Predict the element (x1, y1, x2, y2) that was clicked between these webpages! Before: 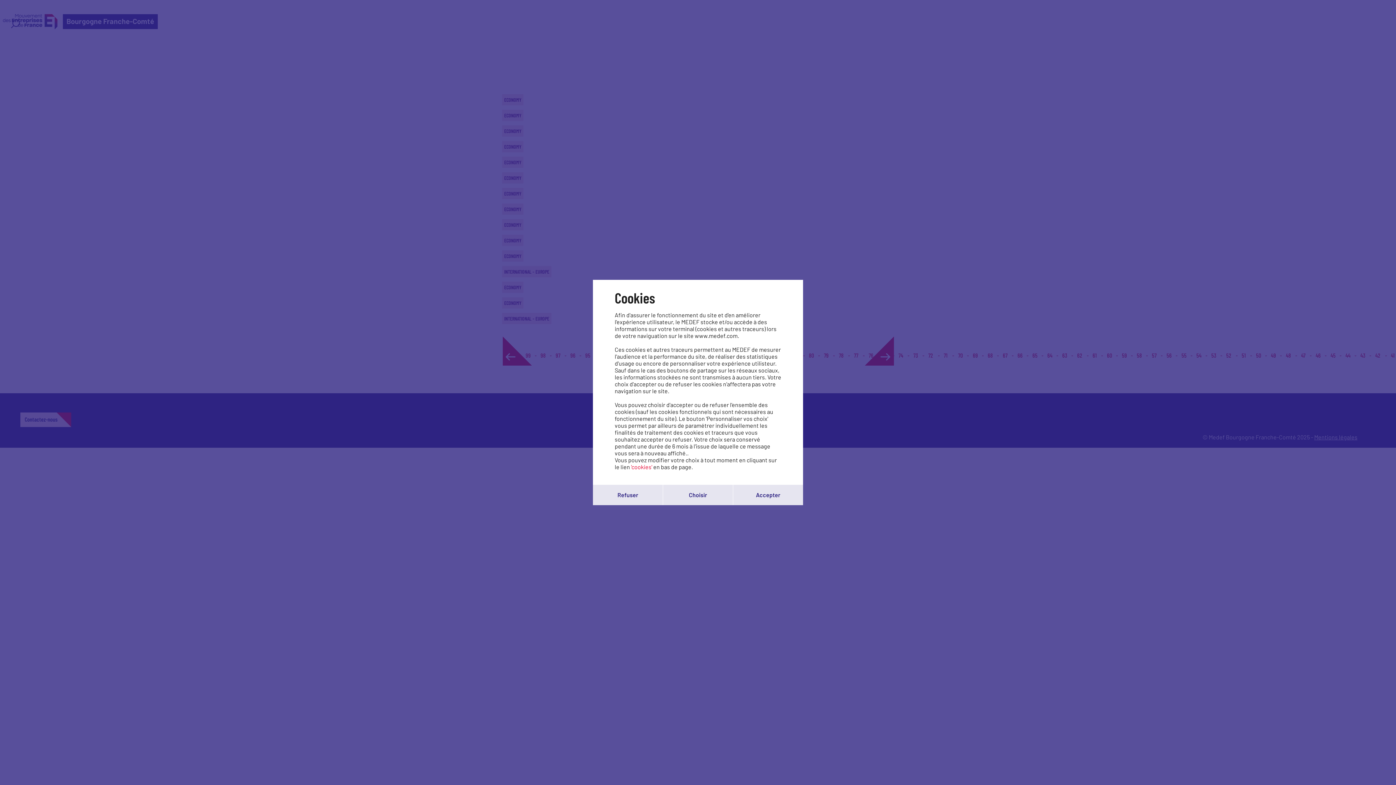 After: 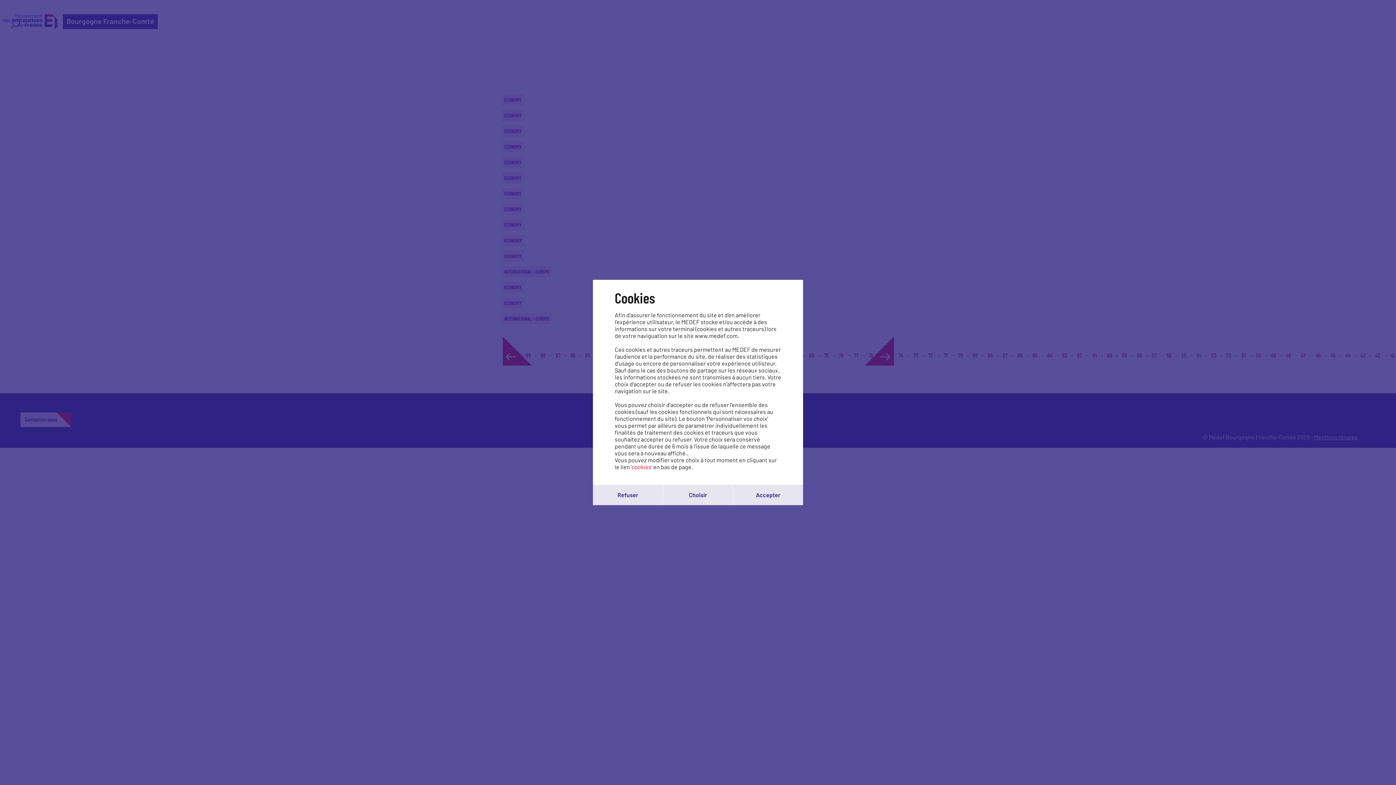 Action: label: 'cookies' bbox: (631, 463, 652, 470)